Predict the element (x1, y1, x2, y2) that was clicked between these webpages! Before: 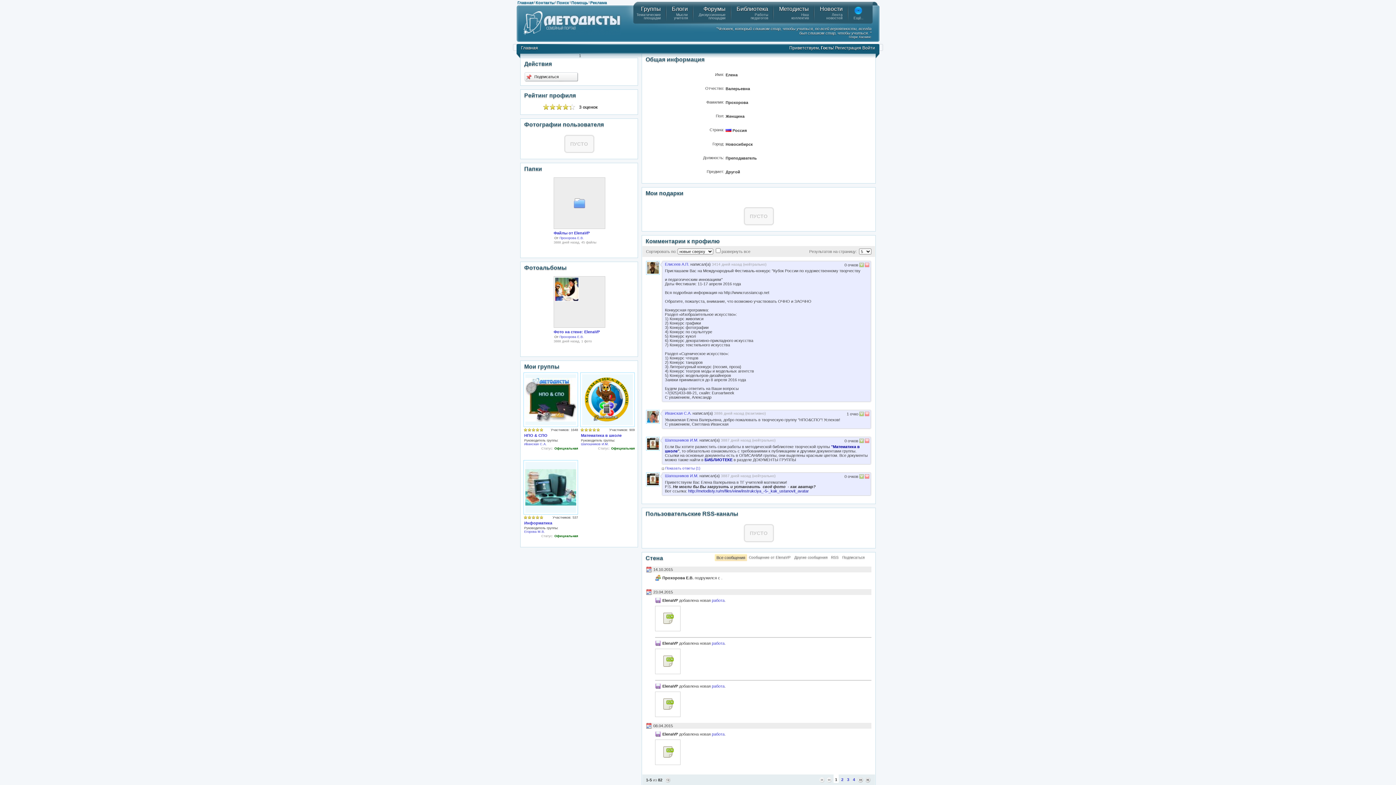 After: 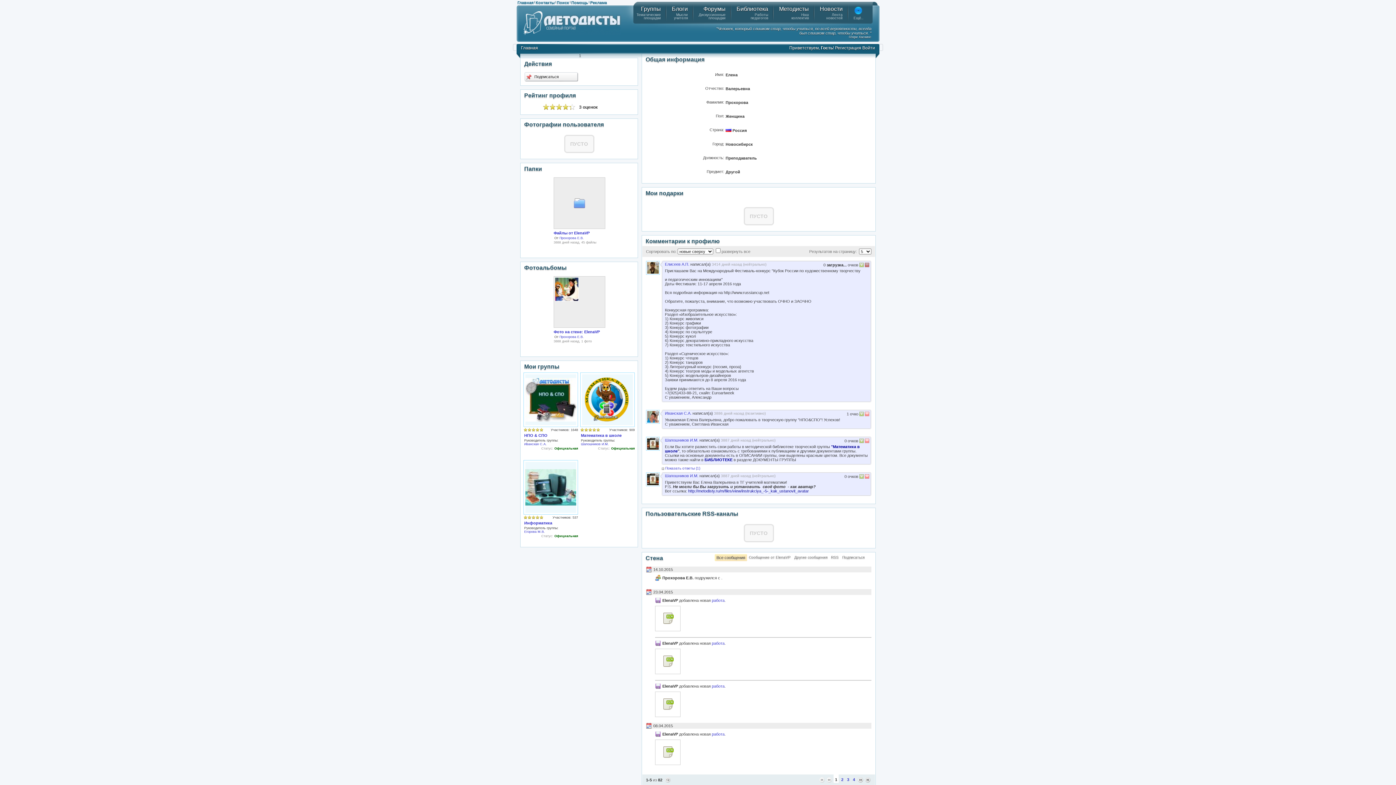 Action: bbox: (864, 264, 869, 268)